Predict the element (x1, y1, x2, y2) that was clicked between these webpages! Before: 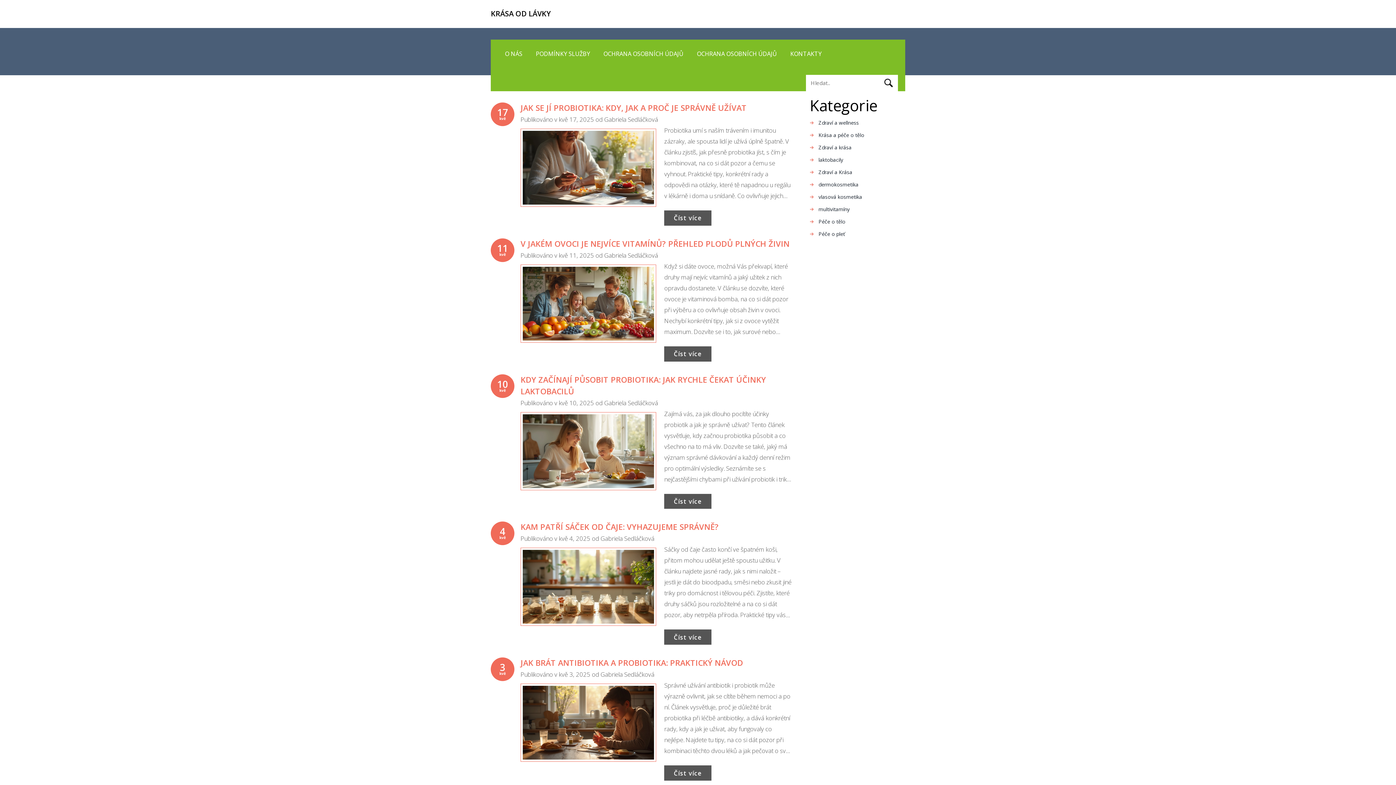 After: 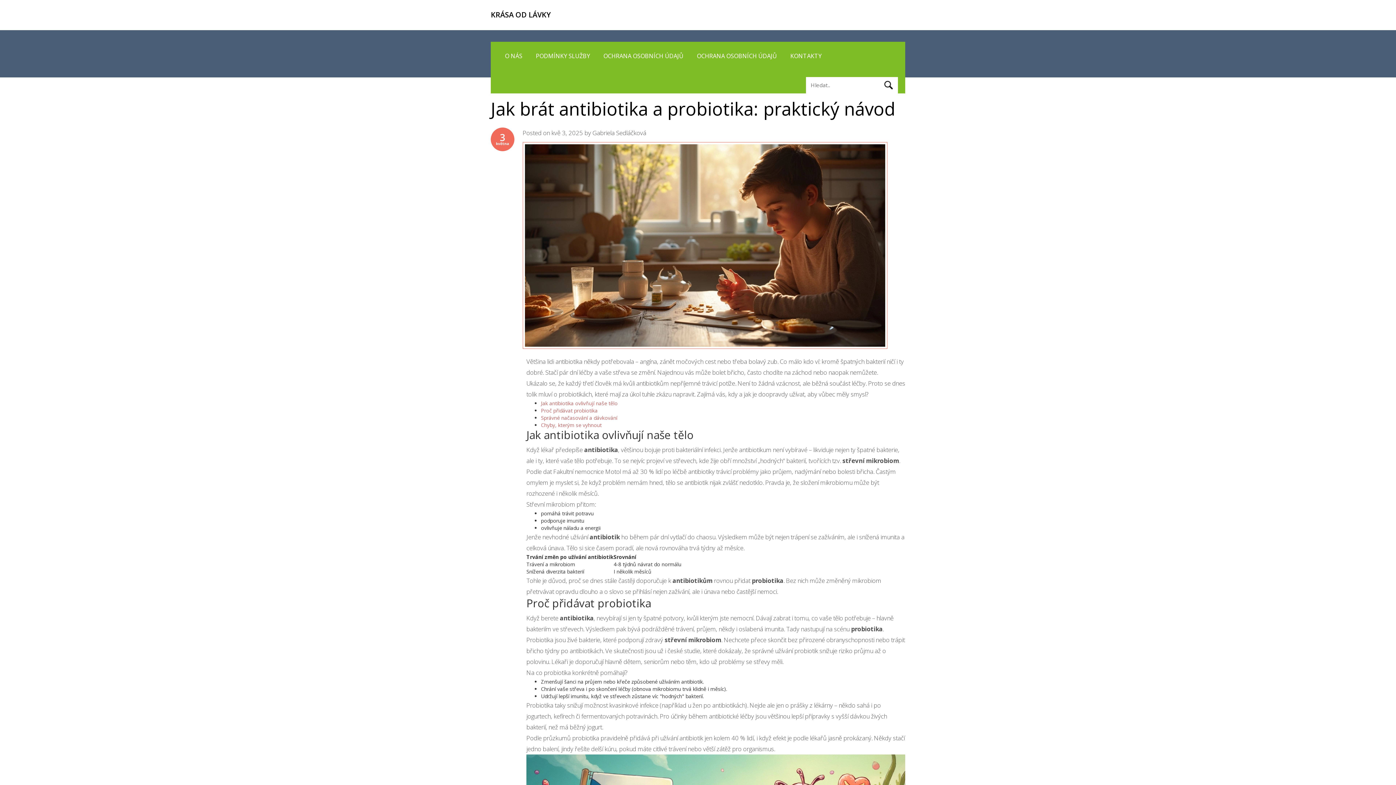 Action: label: Číst více bbox: (664, 765, 711, 781)